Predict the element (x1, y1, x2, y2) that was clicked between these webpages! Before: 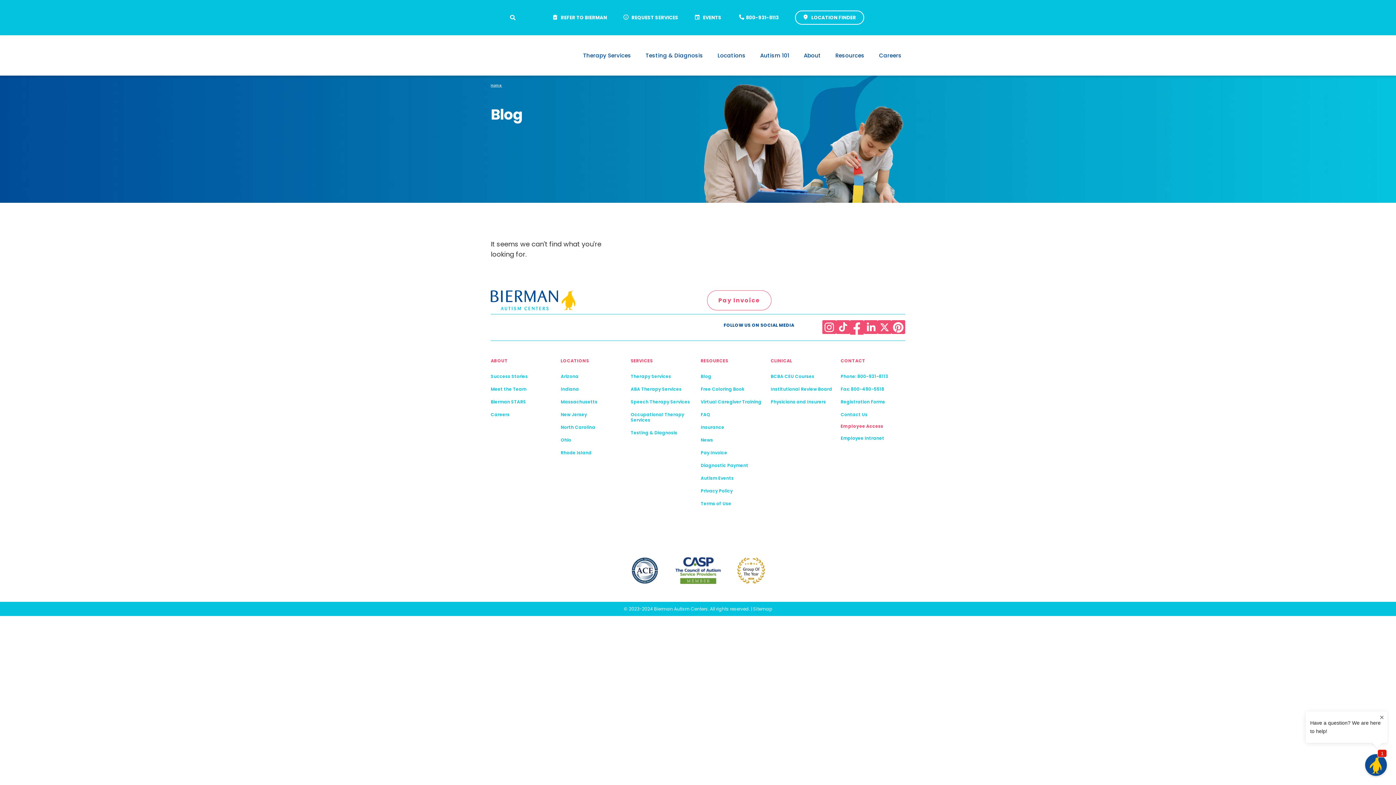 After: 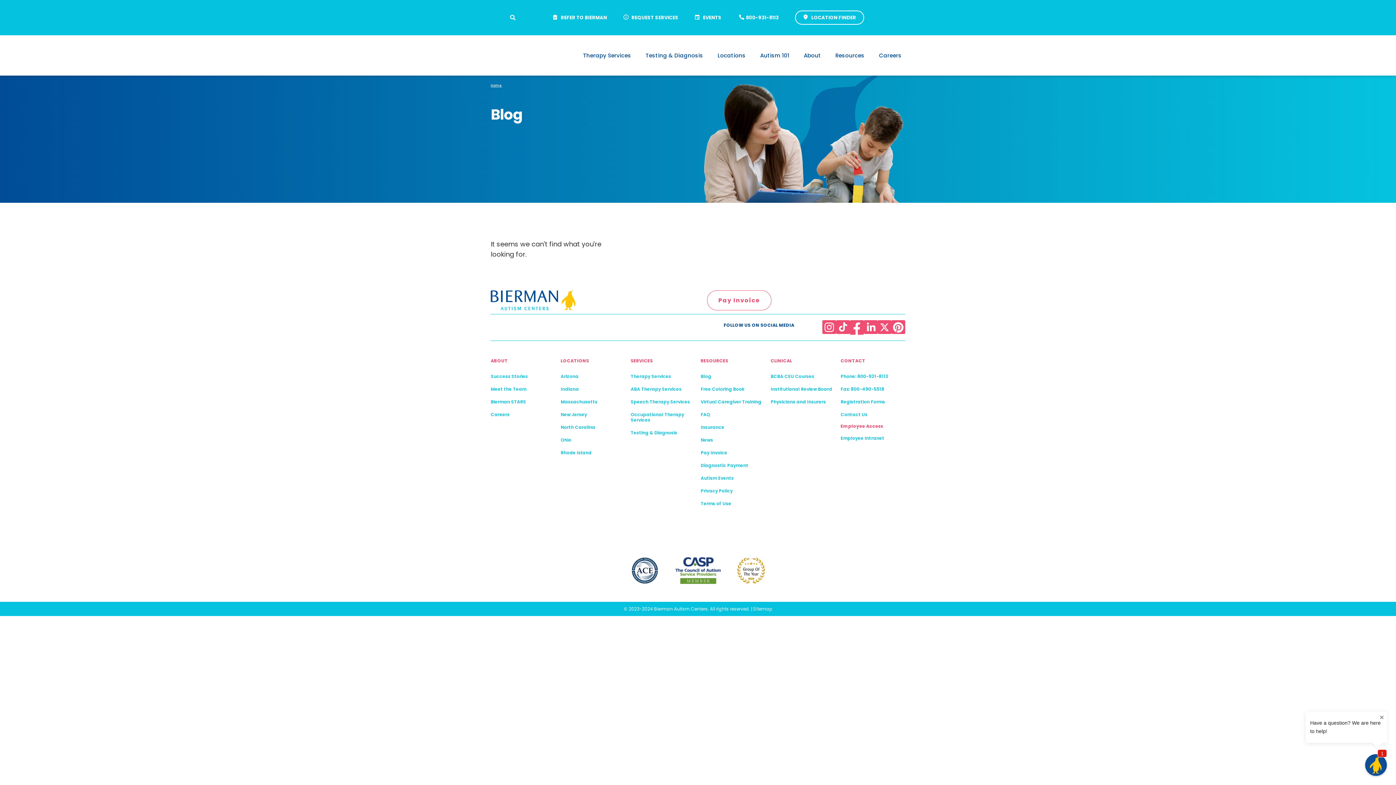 Action: bbox: (840, 382, 905, 395) label: Fax: 800-490-5518